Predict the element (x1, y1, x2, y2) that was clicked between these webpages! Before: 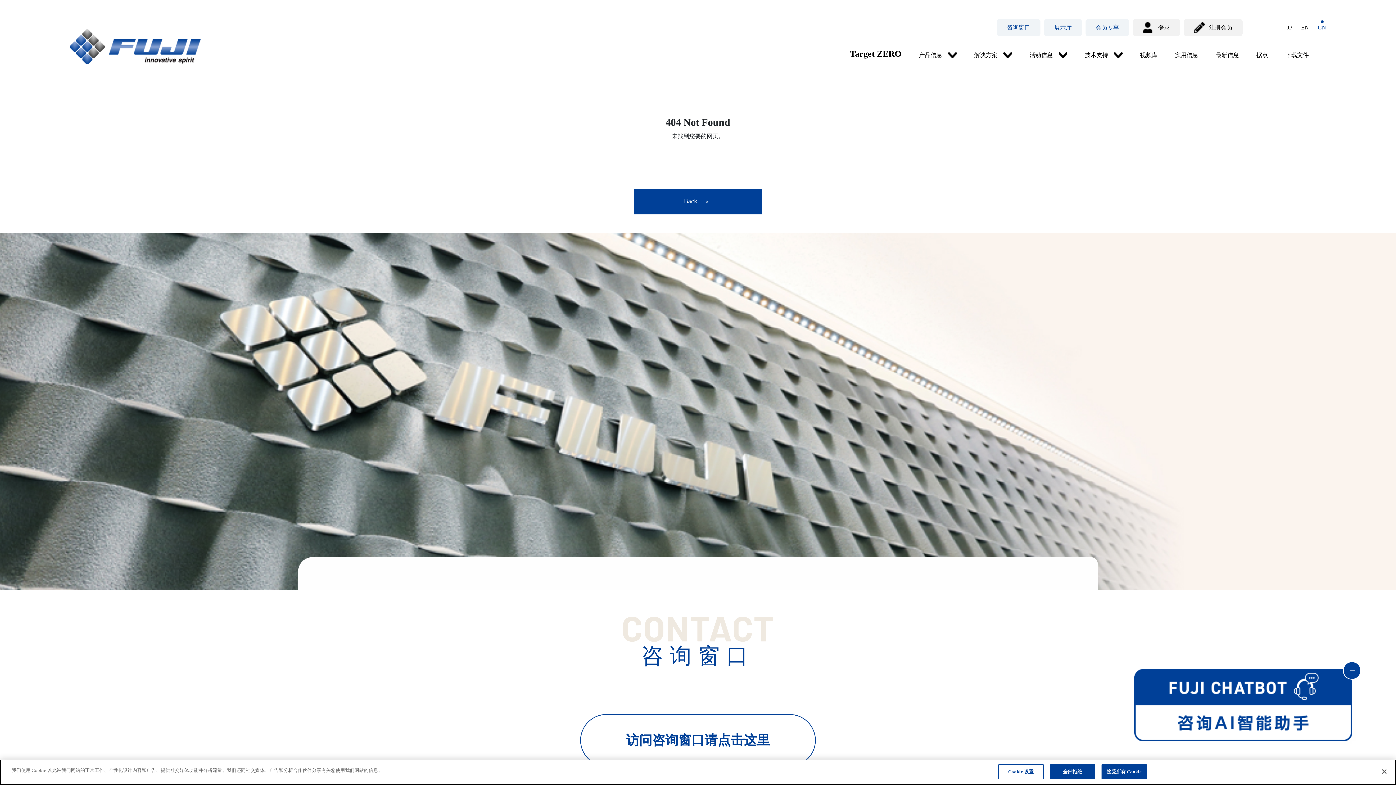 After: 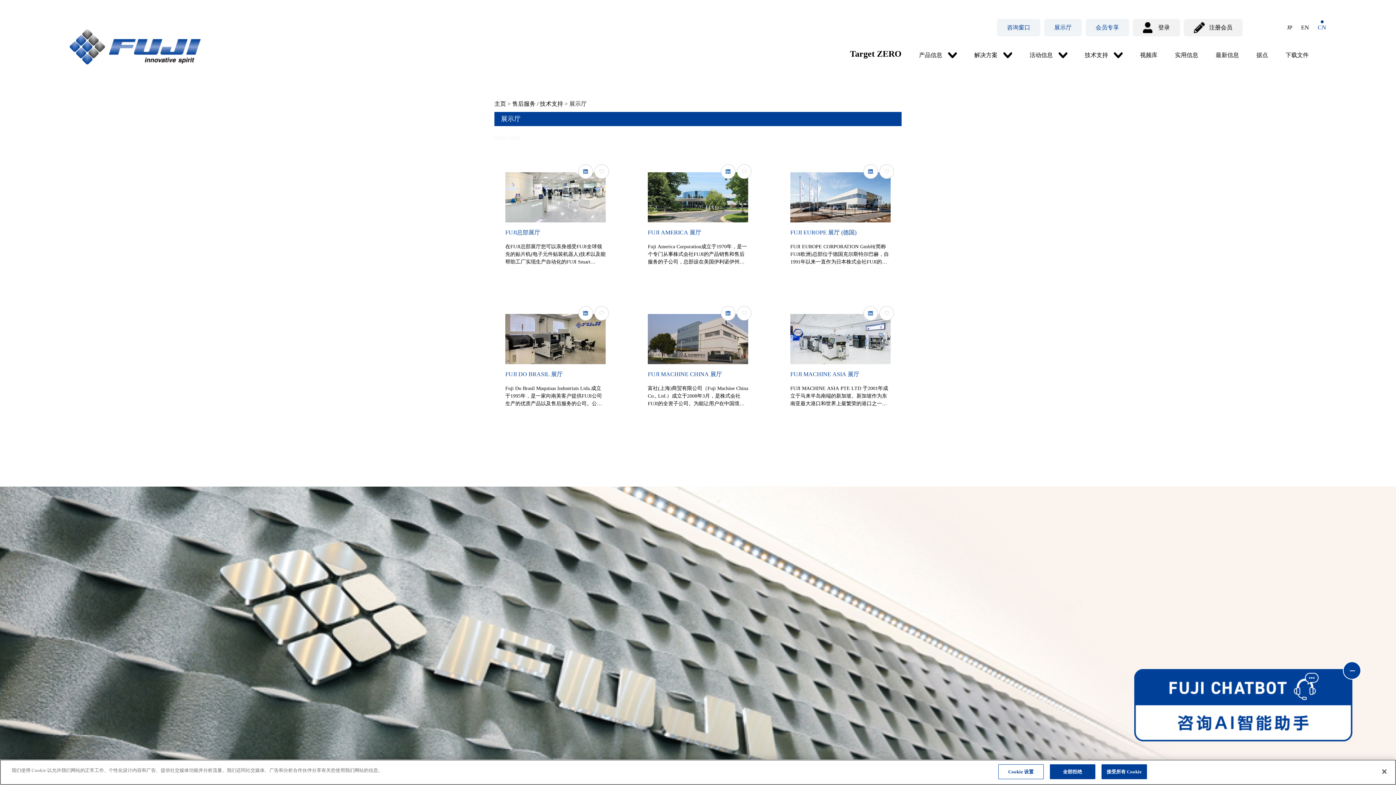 Action: label: 展示厅 bbox: (1044, 18, 1082, 36)